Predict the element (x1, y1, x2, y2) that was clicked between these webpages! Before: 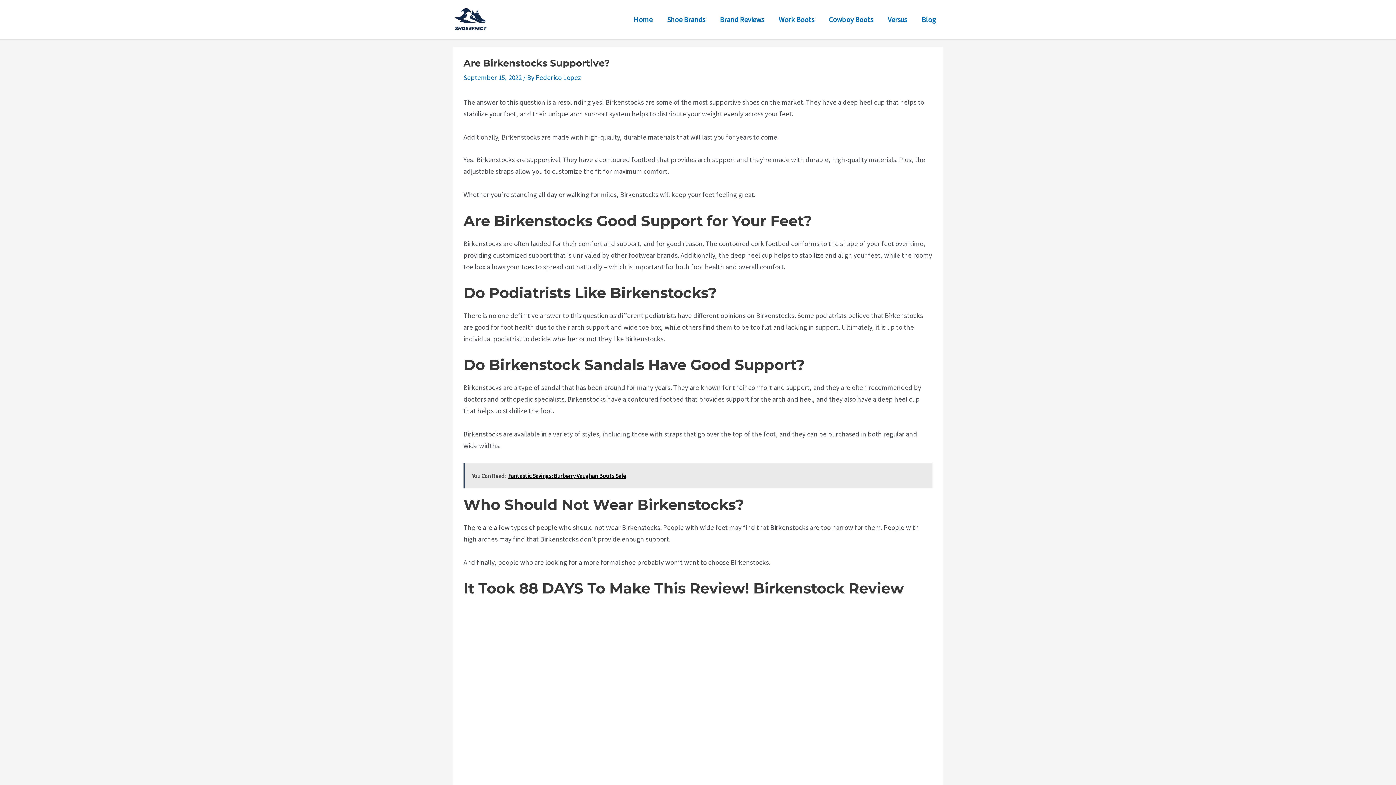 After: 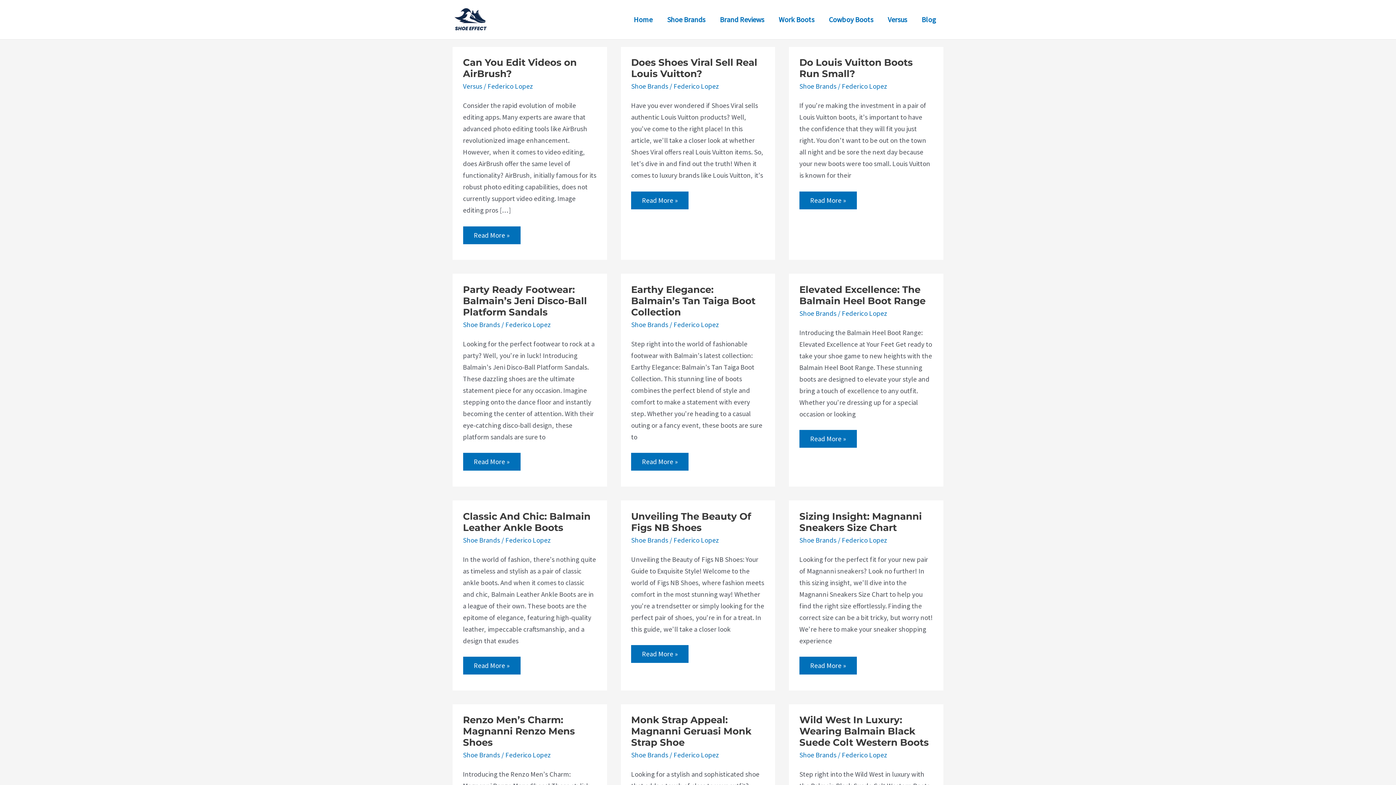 Action: bbox: (626, 6, 660, 32) label: Home